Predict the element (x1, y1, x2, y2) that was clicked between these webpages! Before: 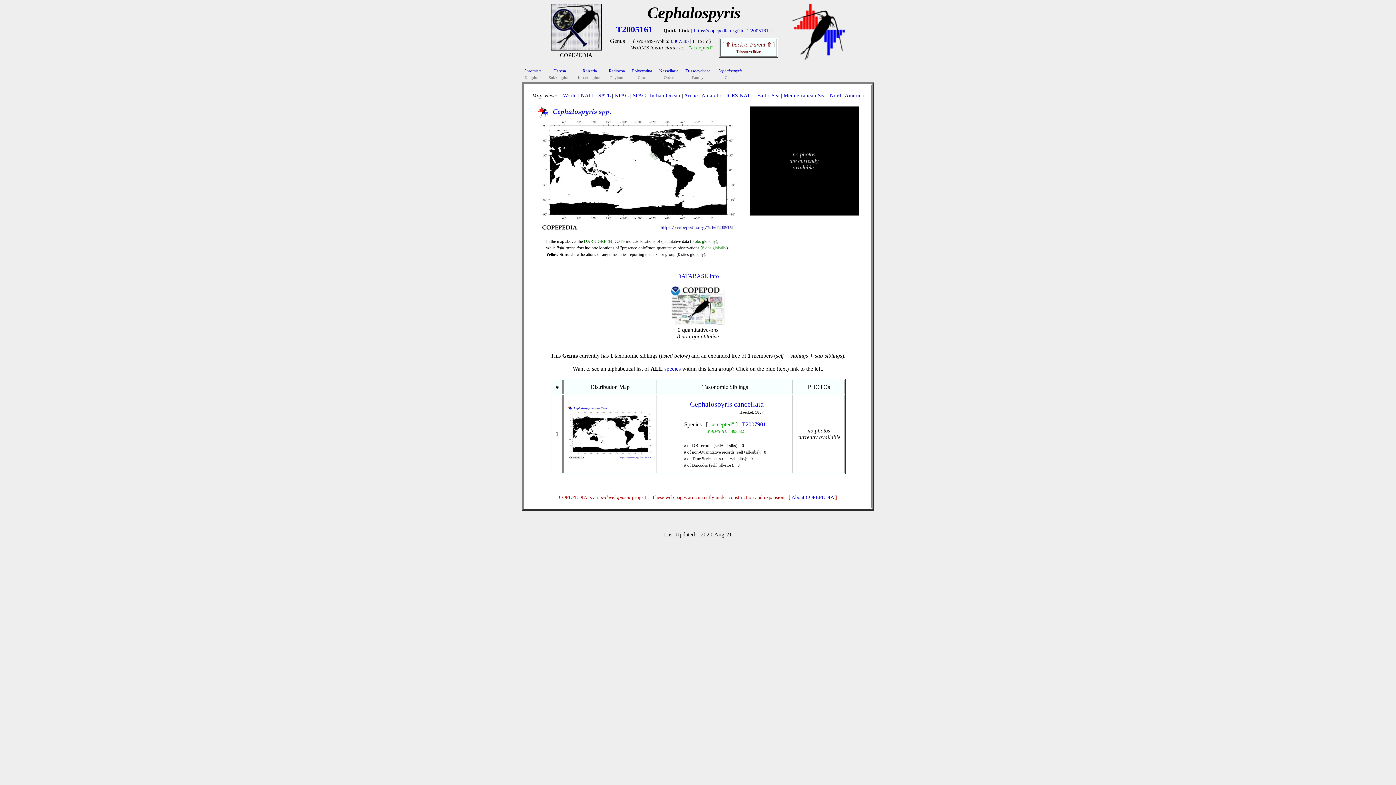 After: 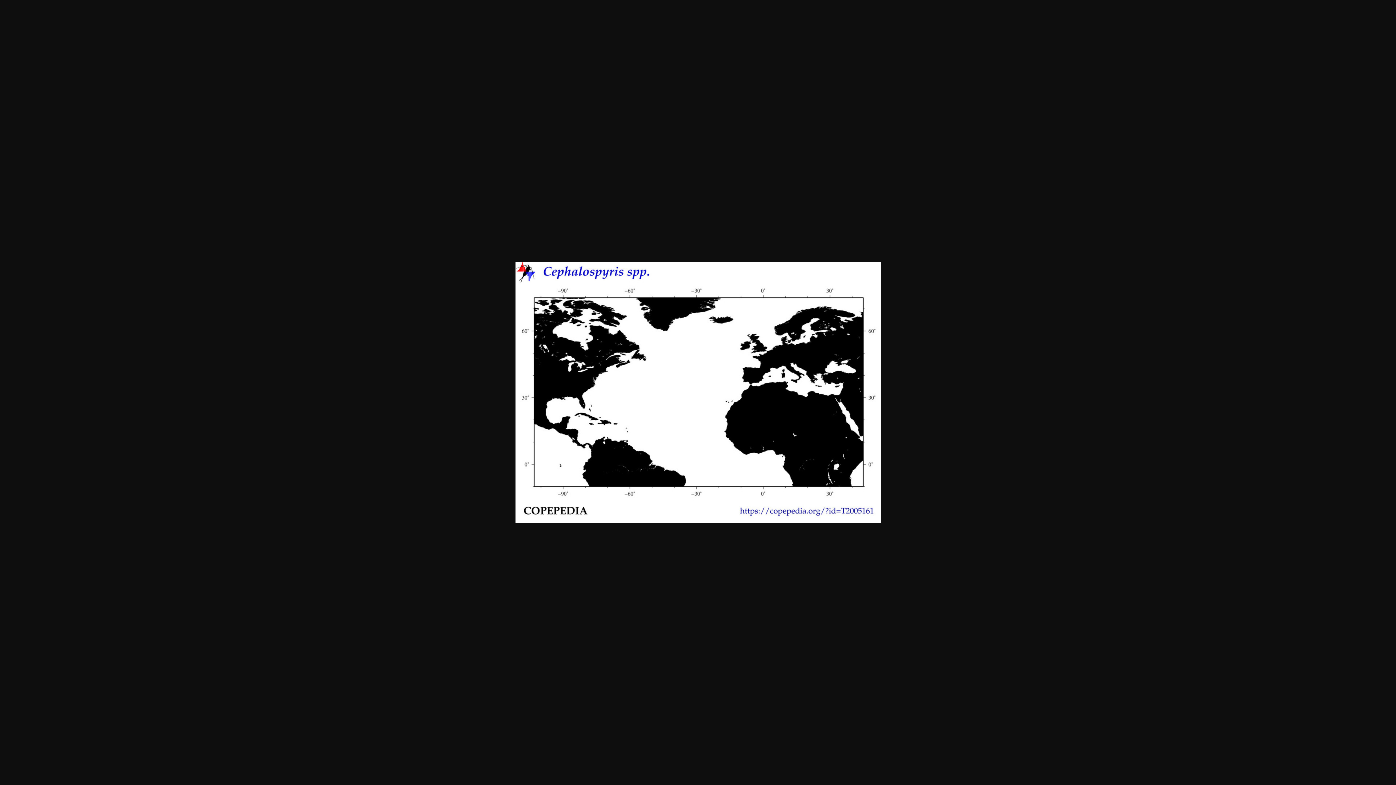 Action: bbox: (580, 92, 594, 98) label: NATL